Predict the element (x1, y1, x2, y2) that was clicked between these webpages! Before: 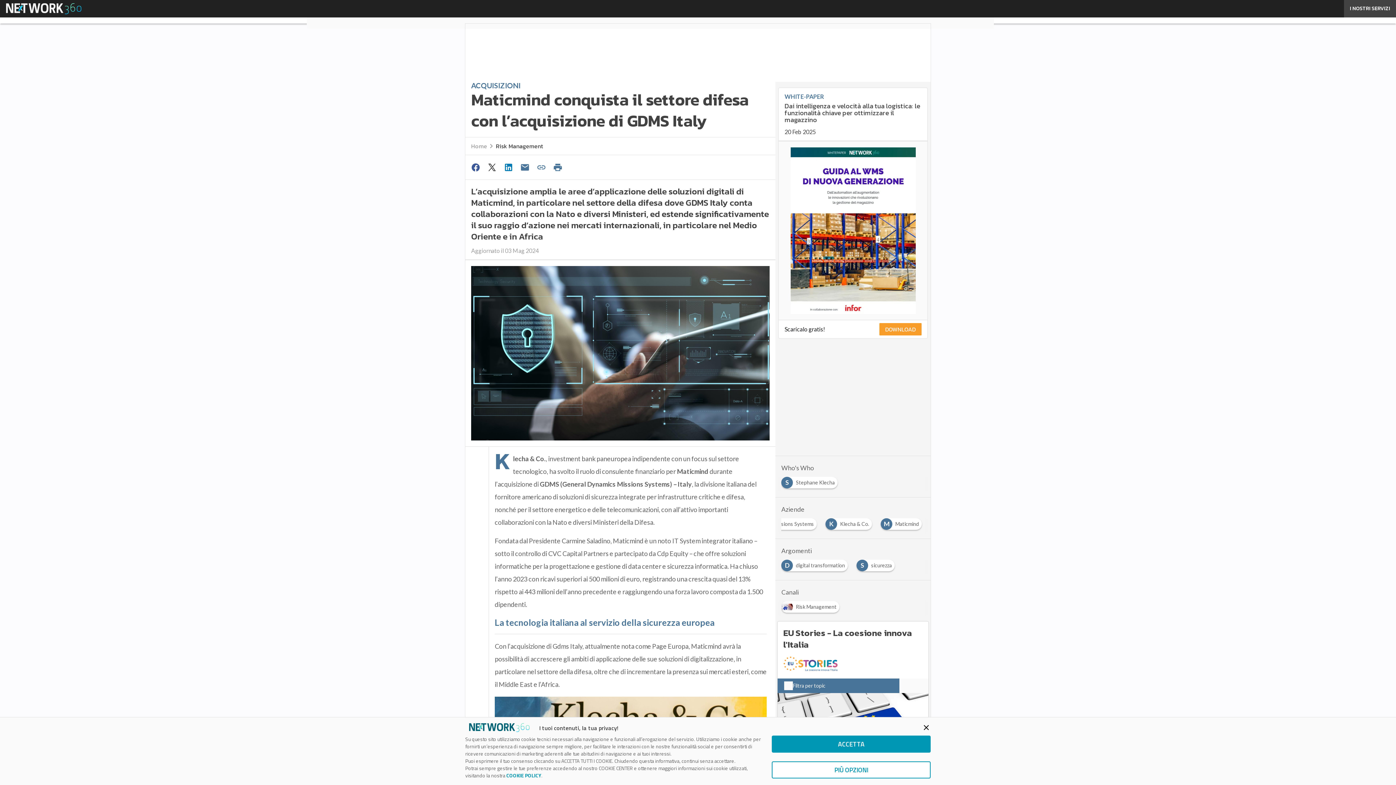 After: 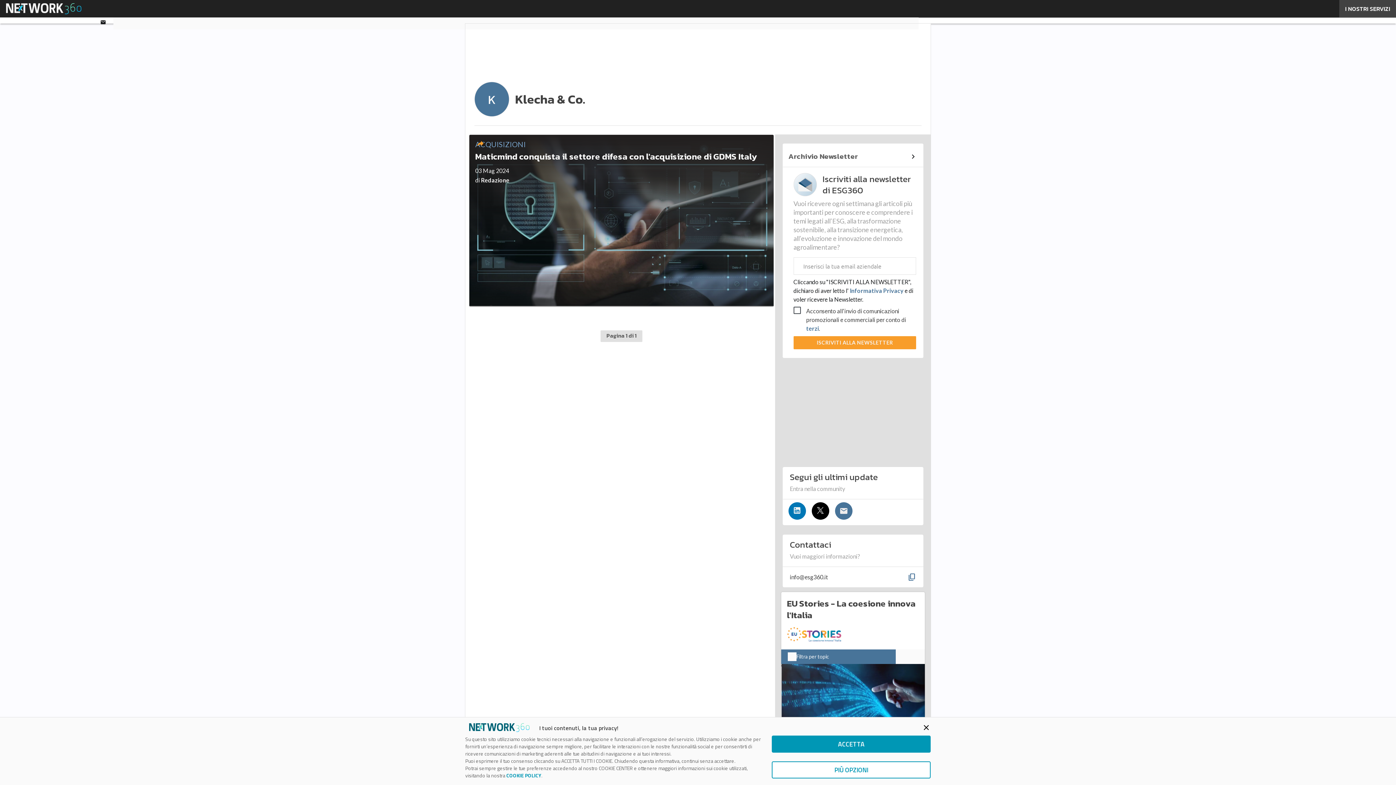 Action: label: K
Klecha & Co. bbox: (890, 519, 940, 525)